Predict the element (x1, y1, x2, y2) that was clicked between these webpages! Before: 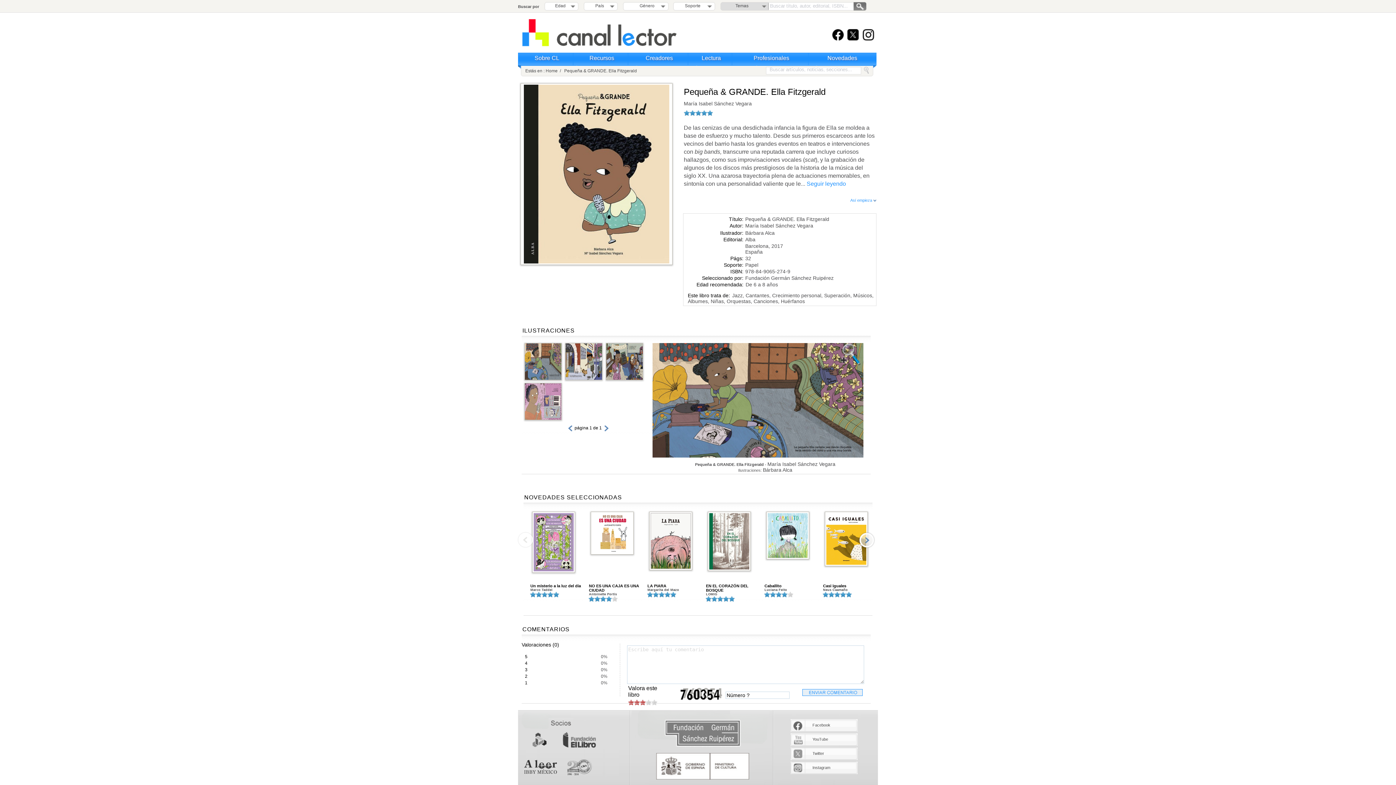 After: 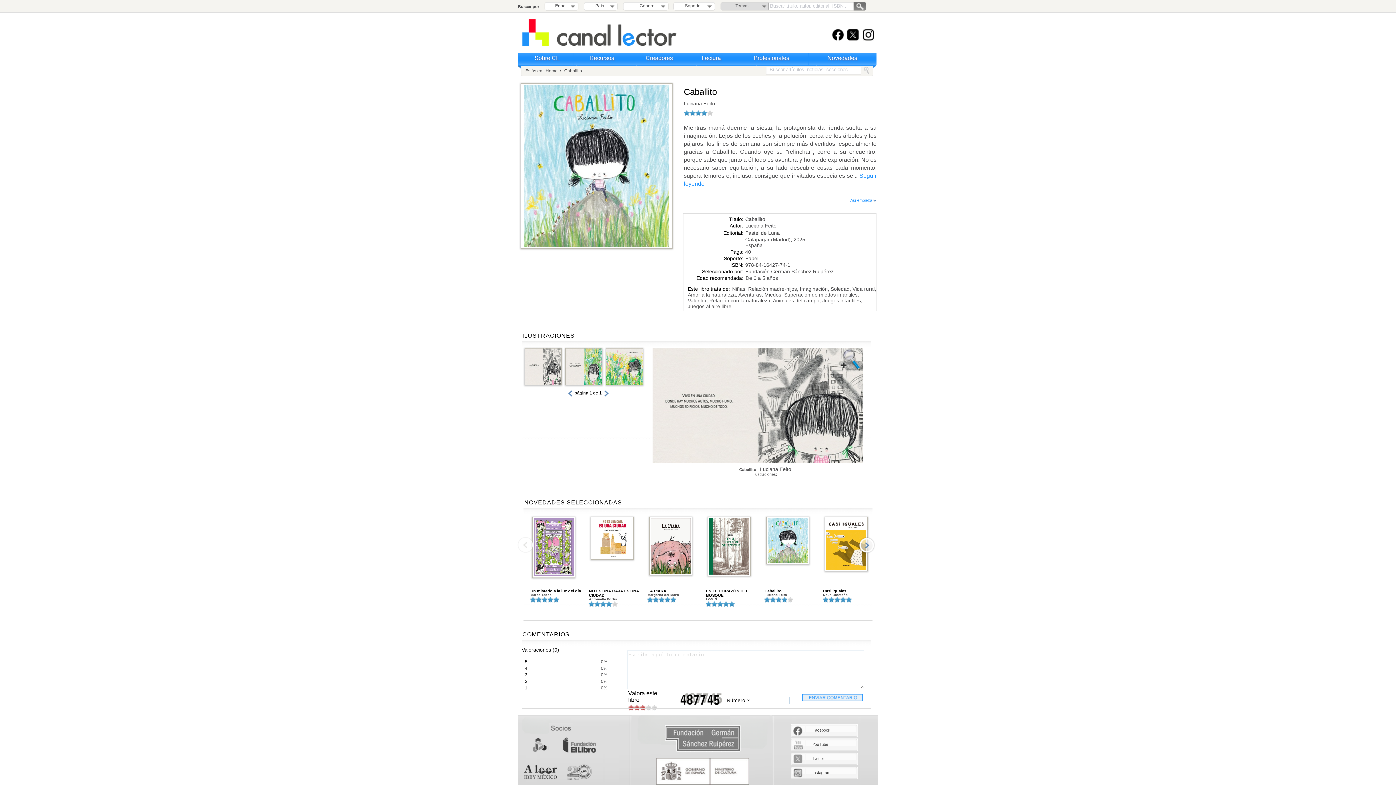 Action: bbox: (766, 553, 809, 559)